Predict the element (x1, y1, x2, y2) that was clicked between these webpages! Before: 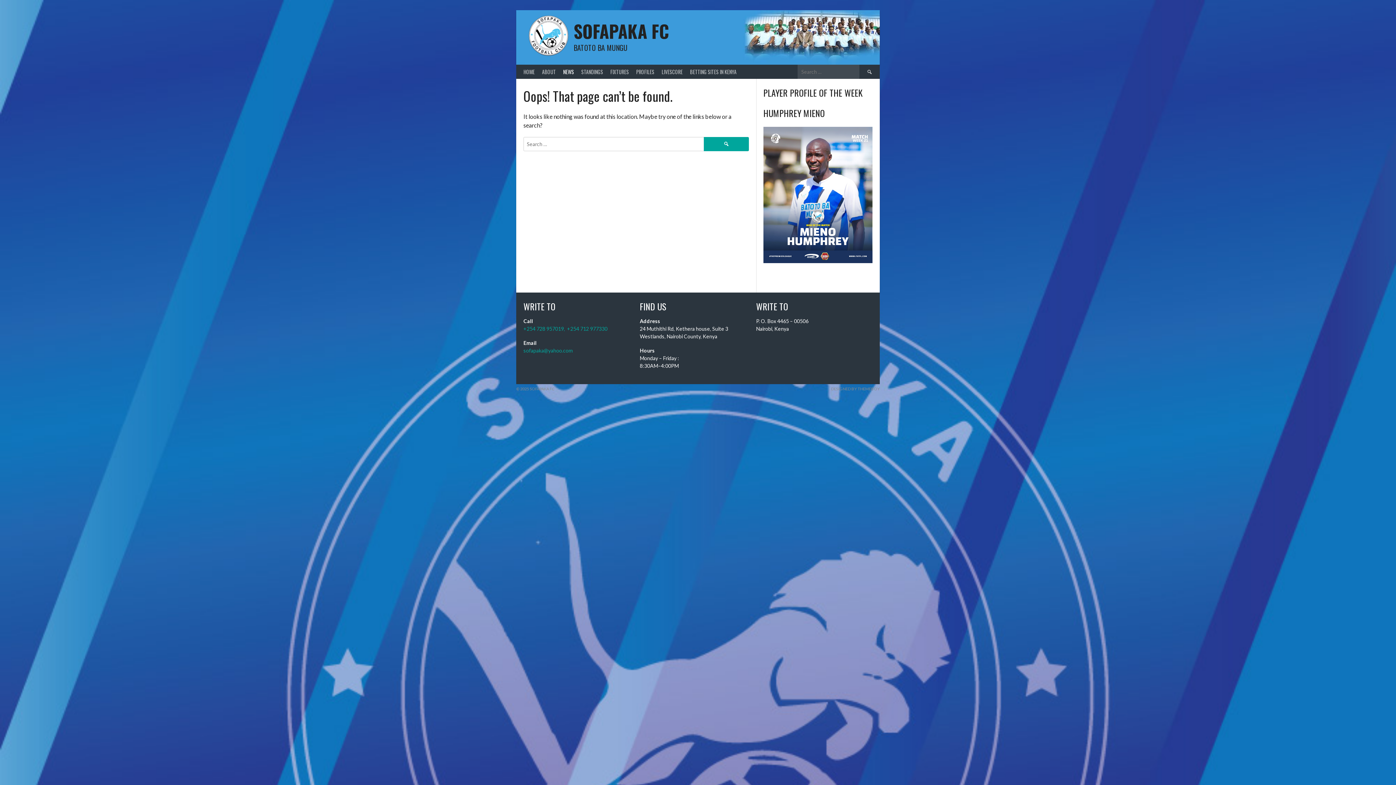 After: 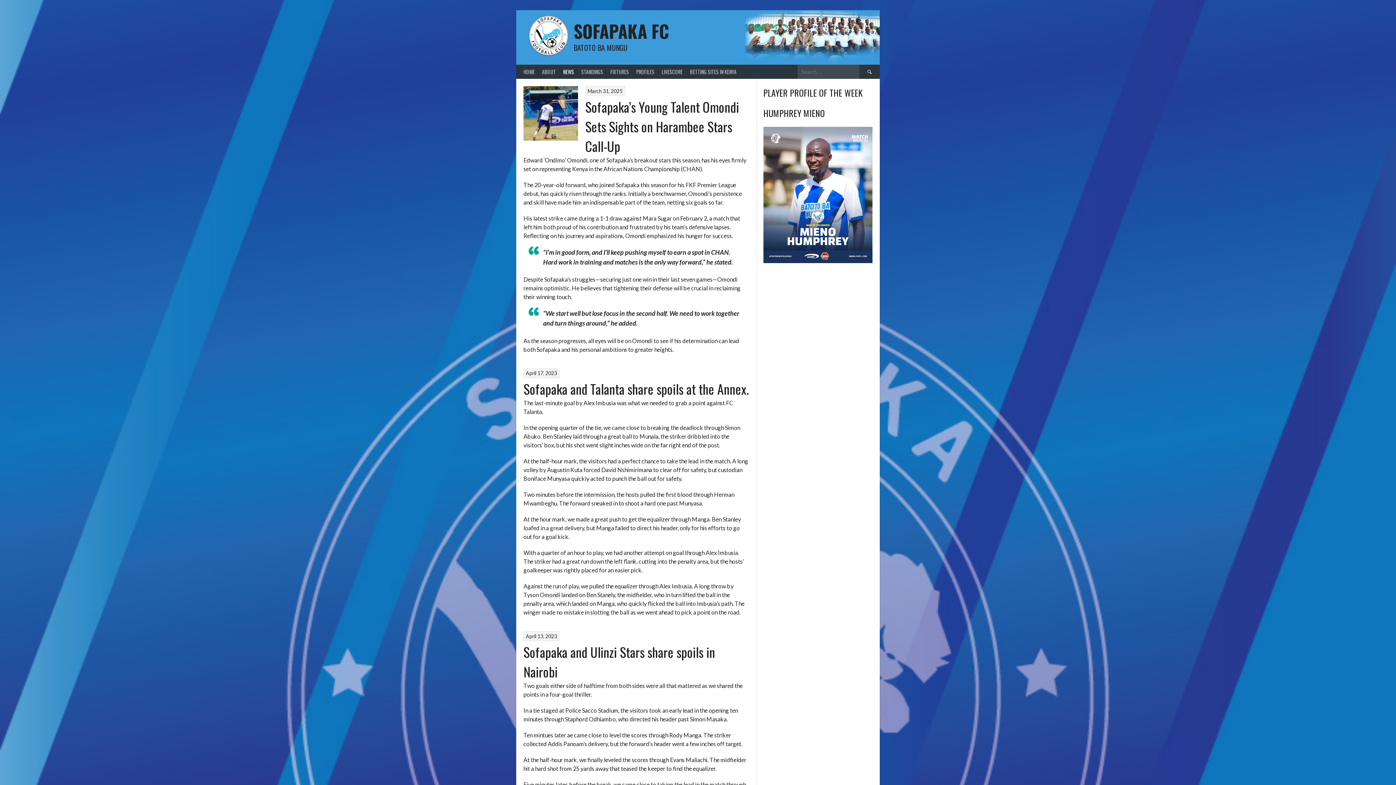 Action: label: NEWS bbox: (559, 64, 577, 78)